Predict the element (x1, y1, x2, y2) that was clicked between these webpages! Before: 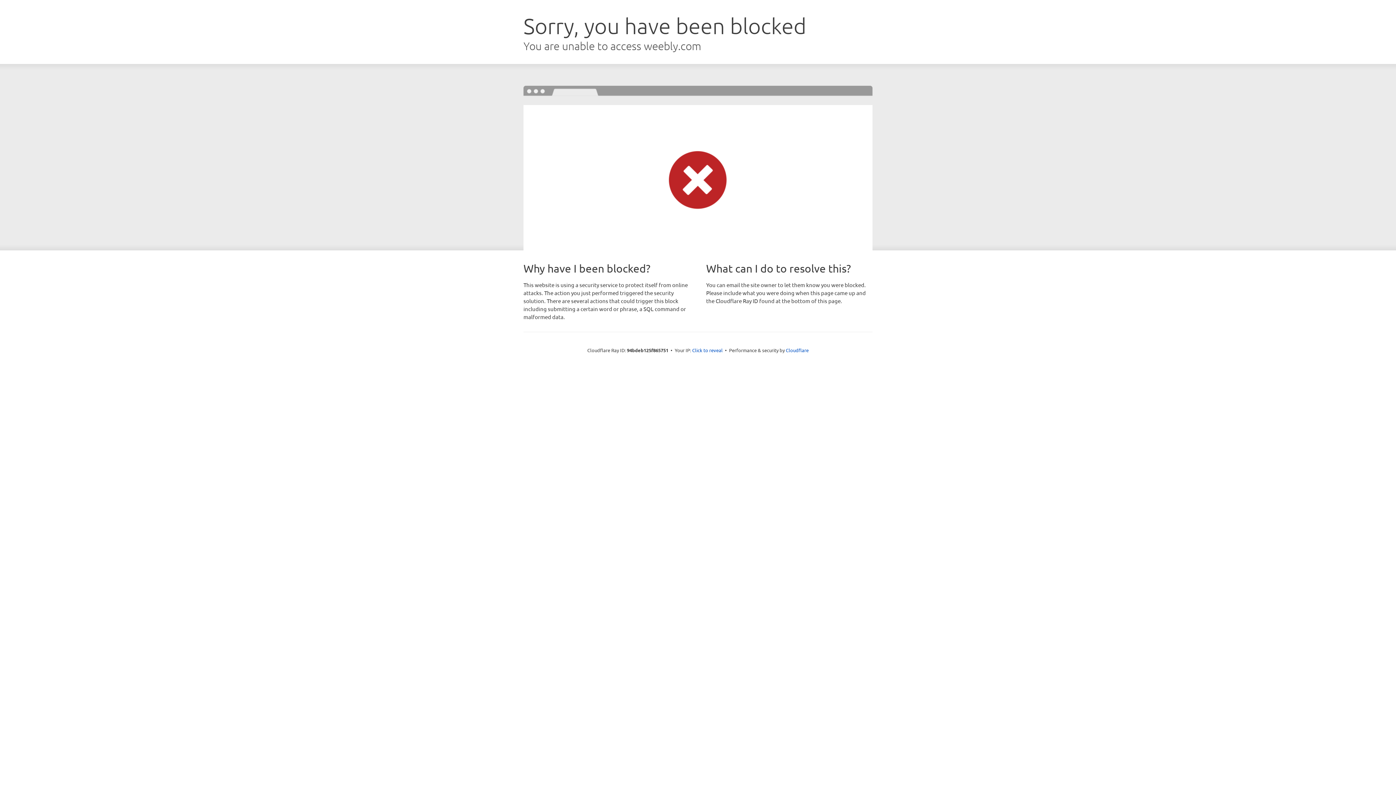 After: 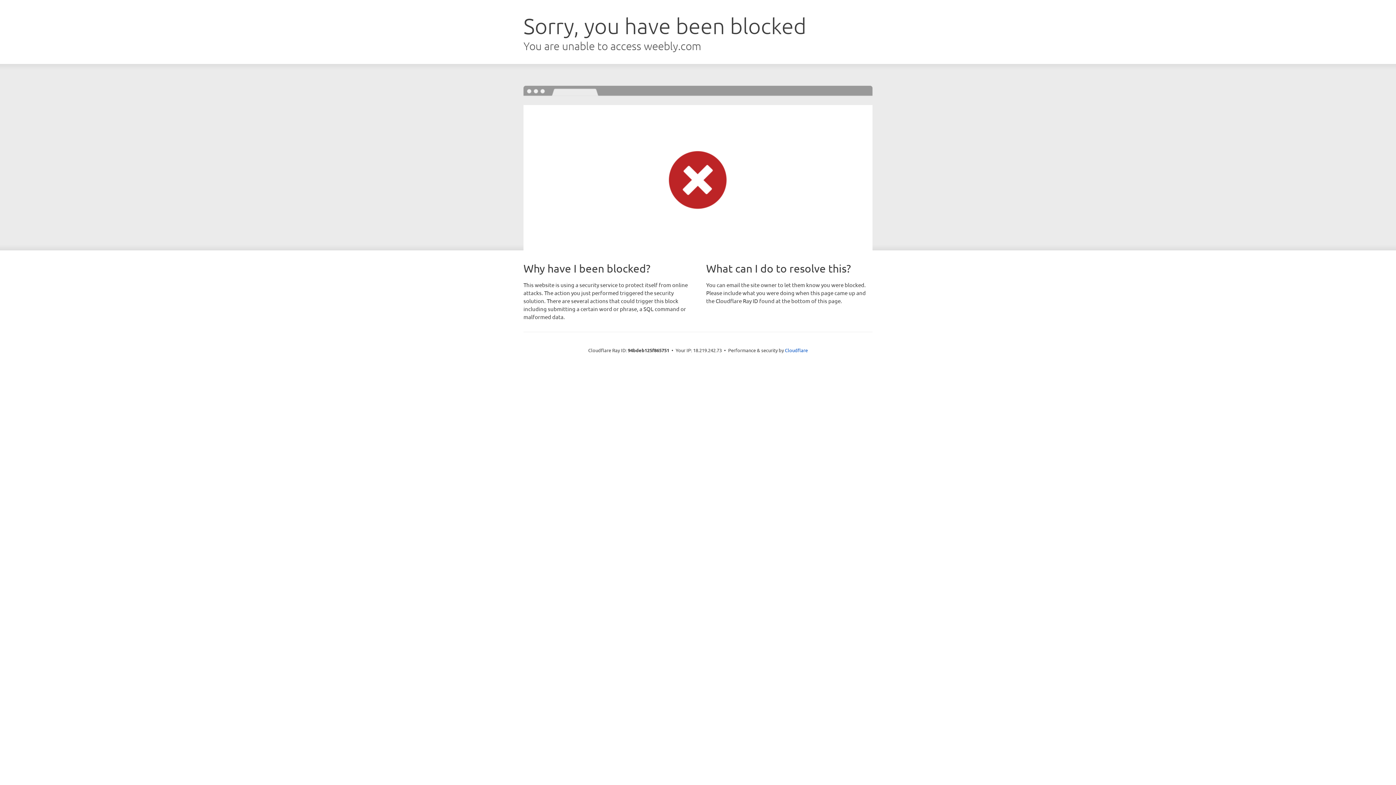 Action: label: Click to reveal bbox: (692, 346, 722, 353)